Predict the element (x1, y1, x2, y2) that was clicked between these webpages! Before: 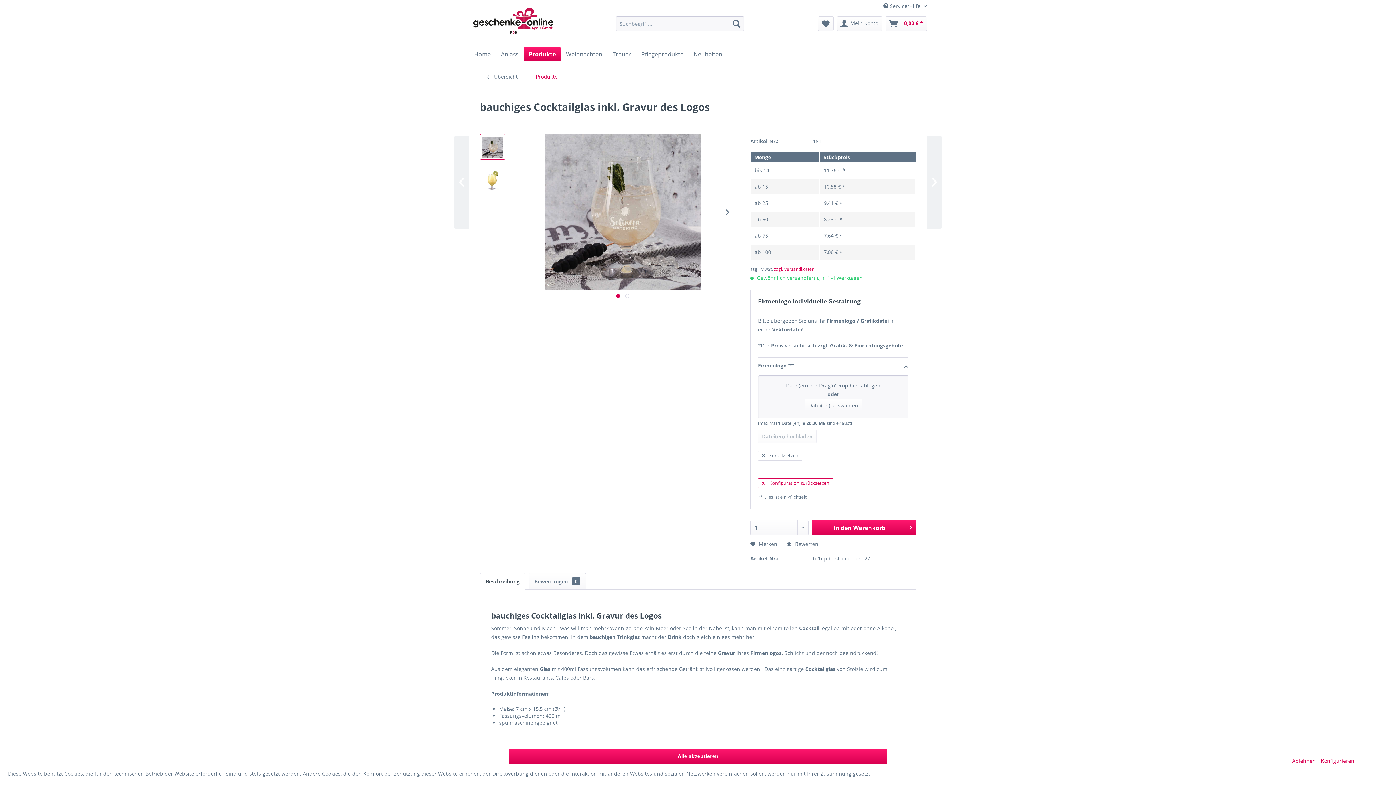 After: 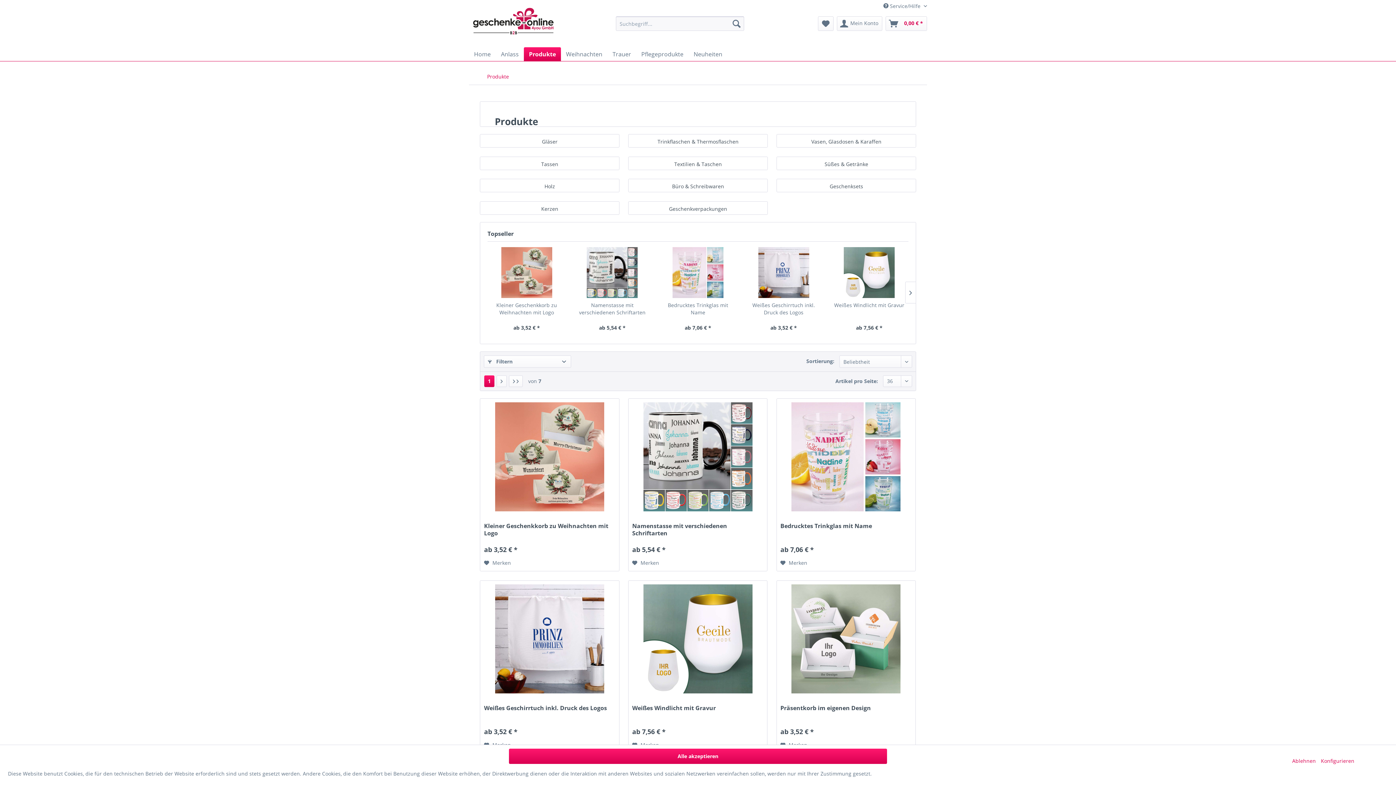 Action: bbox: (483, 68, 528, 84) label:  Übersicht